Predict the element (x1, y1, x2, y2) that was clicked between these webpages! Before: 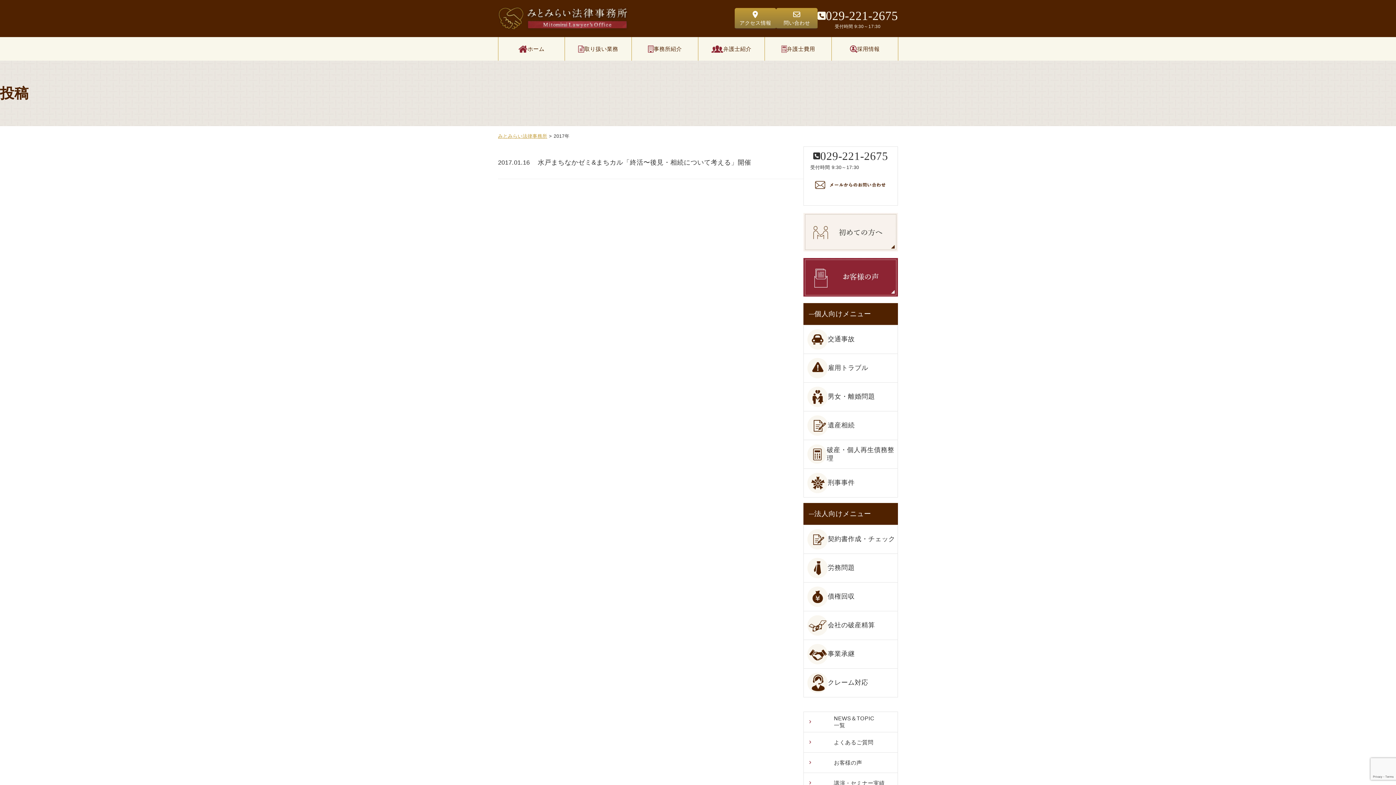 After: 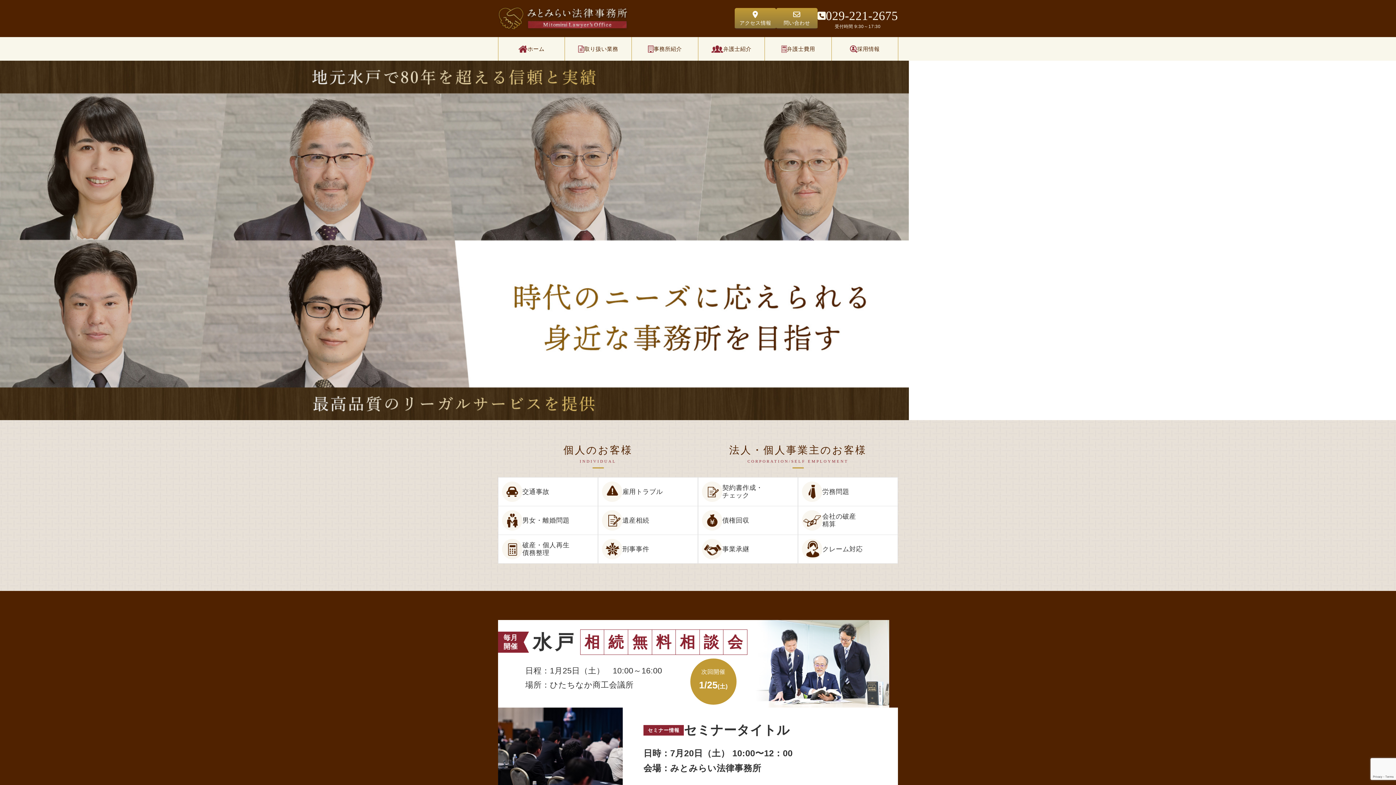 Action: bbox: (498, 133, 547, 138) label: みとみらい法律事務所